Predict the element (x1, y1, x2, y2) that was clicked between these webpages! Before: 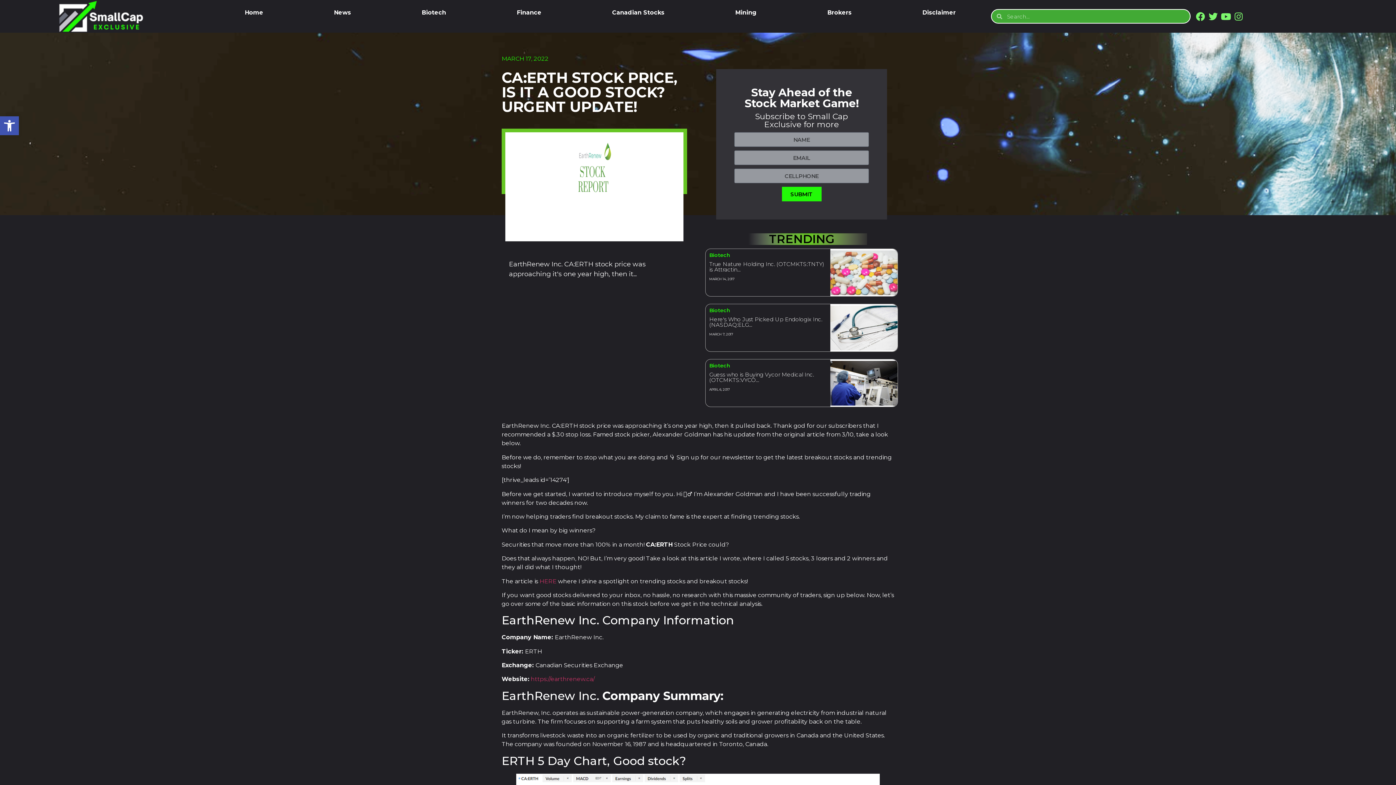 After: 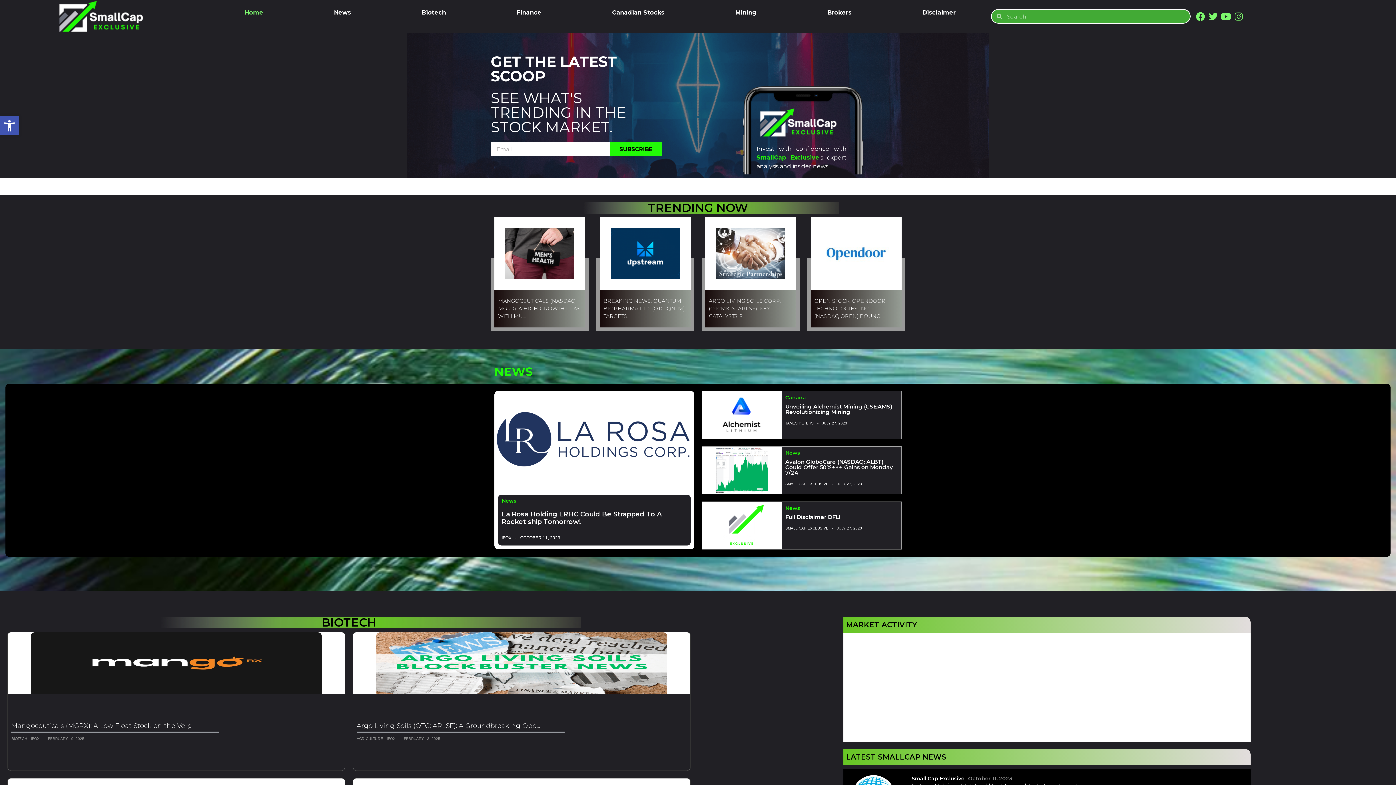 Action: bbox: (209, 4, 298, 21) label: Home